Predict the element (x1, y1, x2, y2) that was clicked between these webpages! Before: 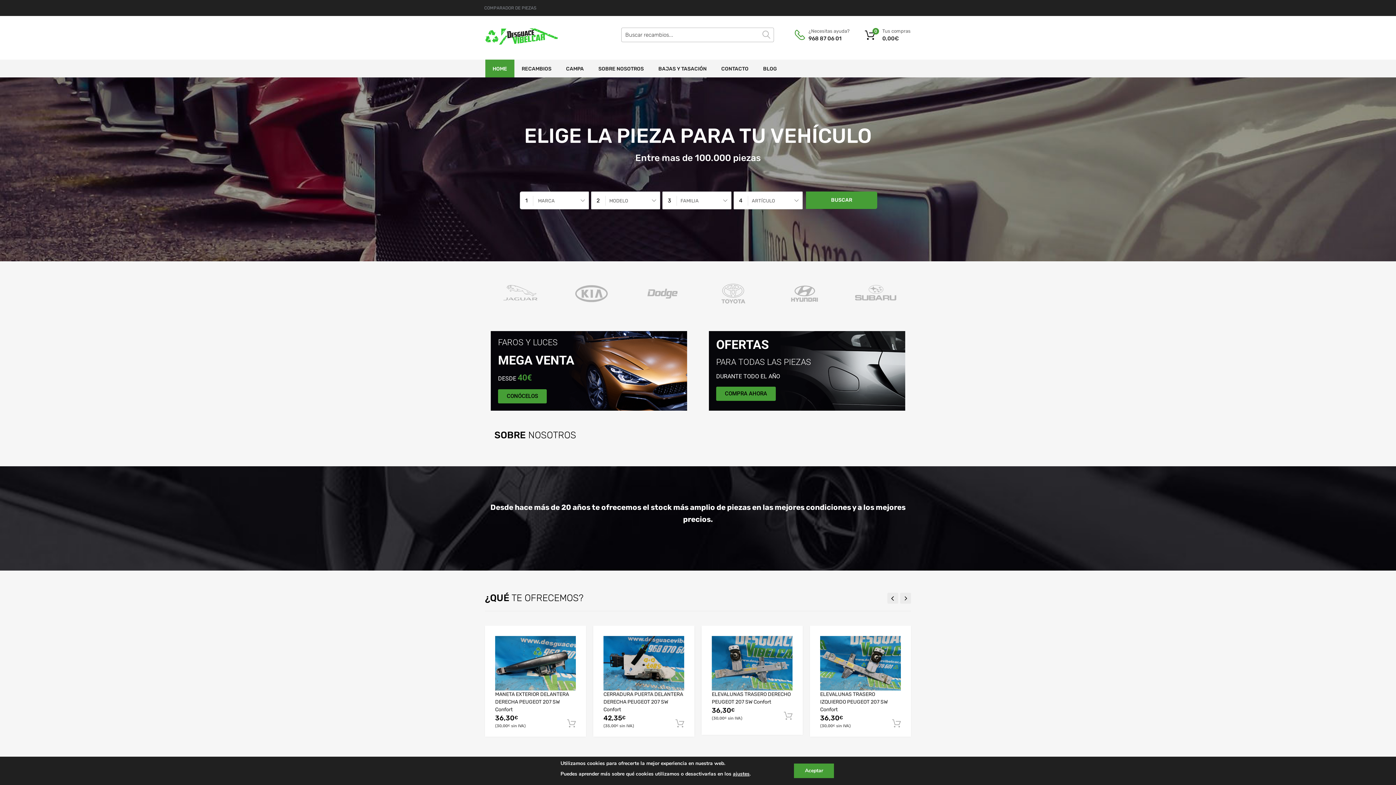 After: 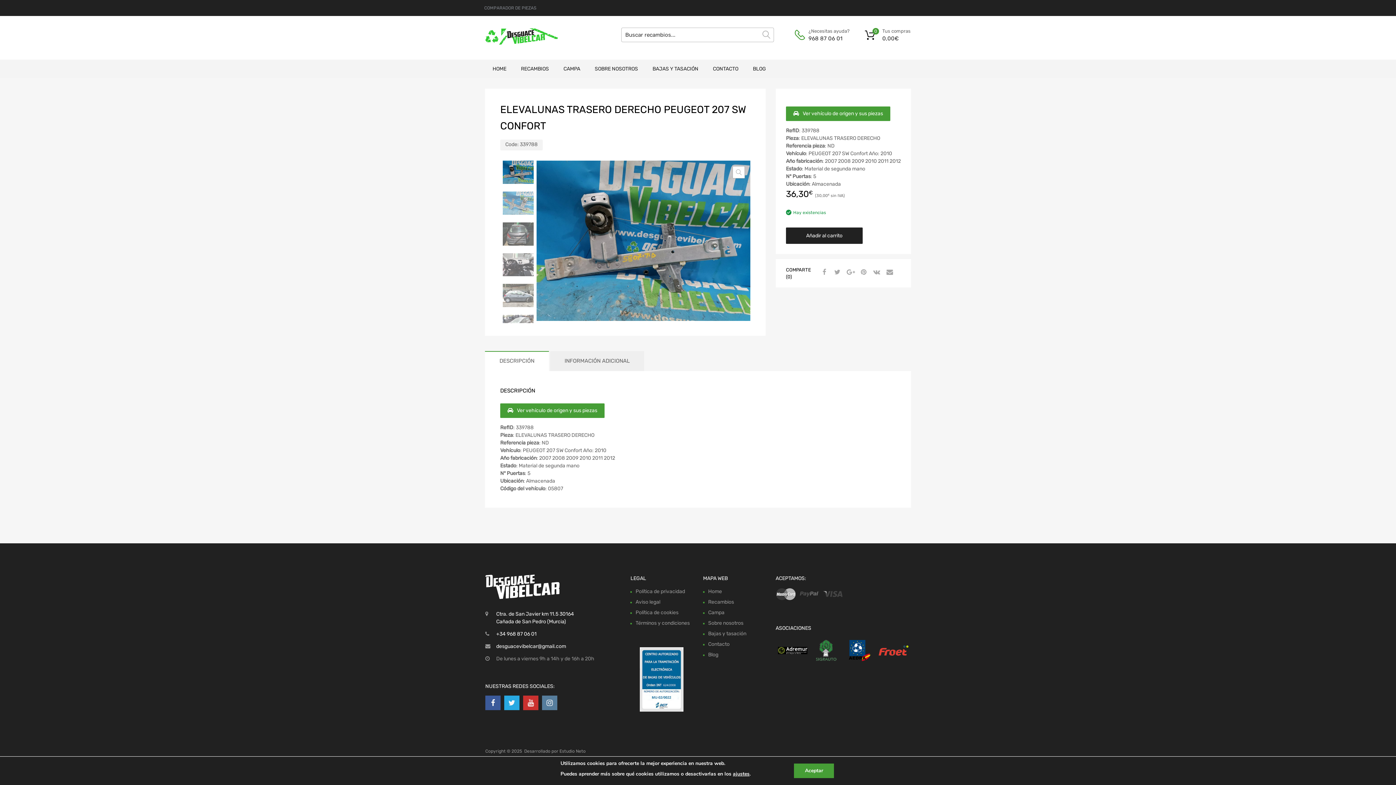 Action: label: ELEVALUNAS TRASERO DERECHO PEUGEOT 207 SW Confort bbox: (712, 690, 792, 706)